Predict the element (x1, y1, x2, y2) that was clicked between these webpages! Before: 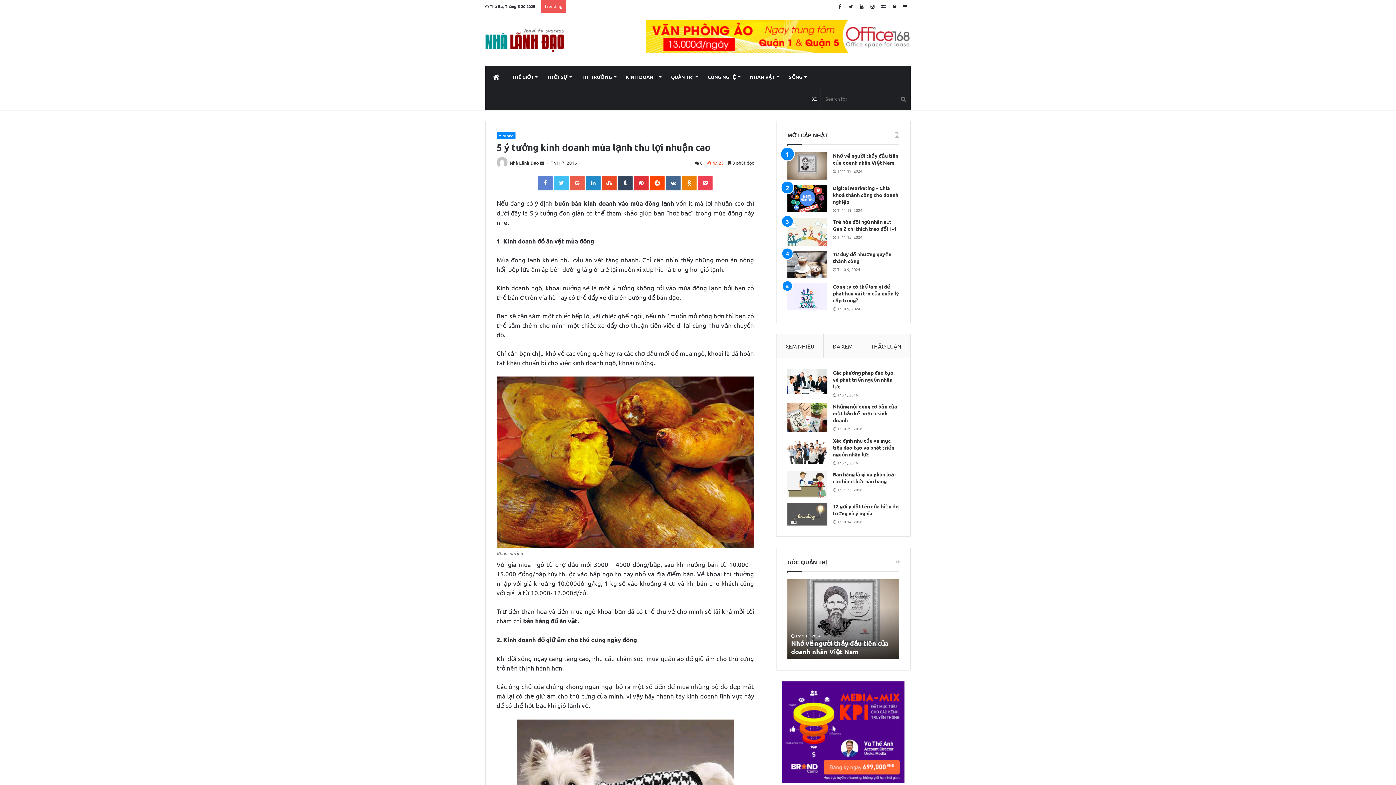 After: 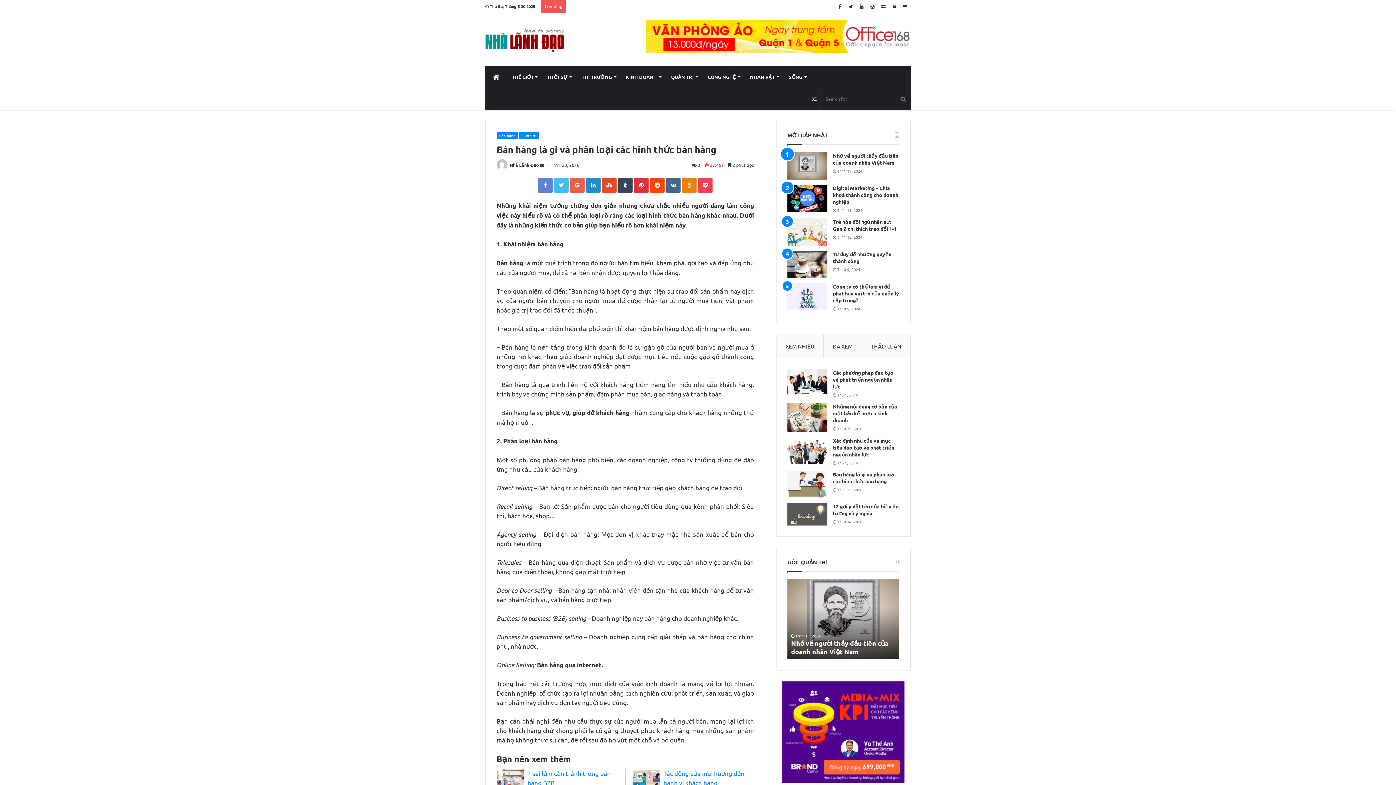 Action: label: Bán hàng là gì và phân loại các hình thức bán hàng bbox: (833, 471, 896, 484)